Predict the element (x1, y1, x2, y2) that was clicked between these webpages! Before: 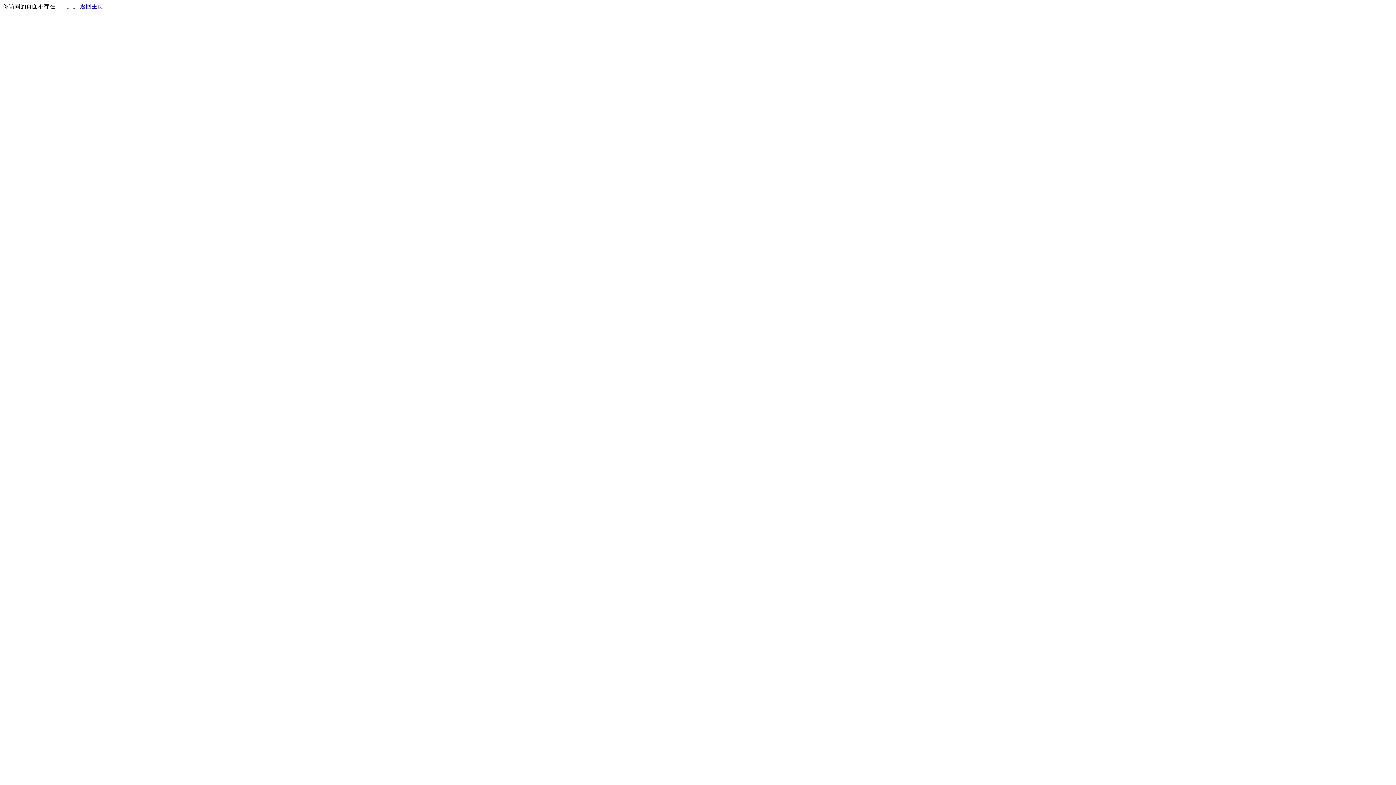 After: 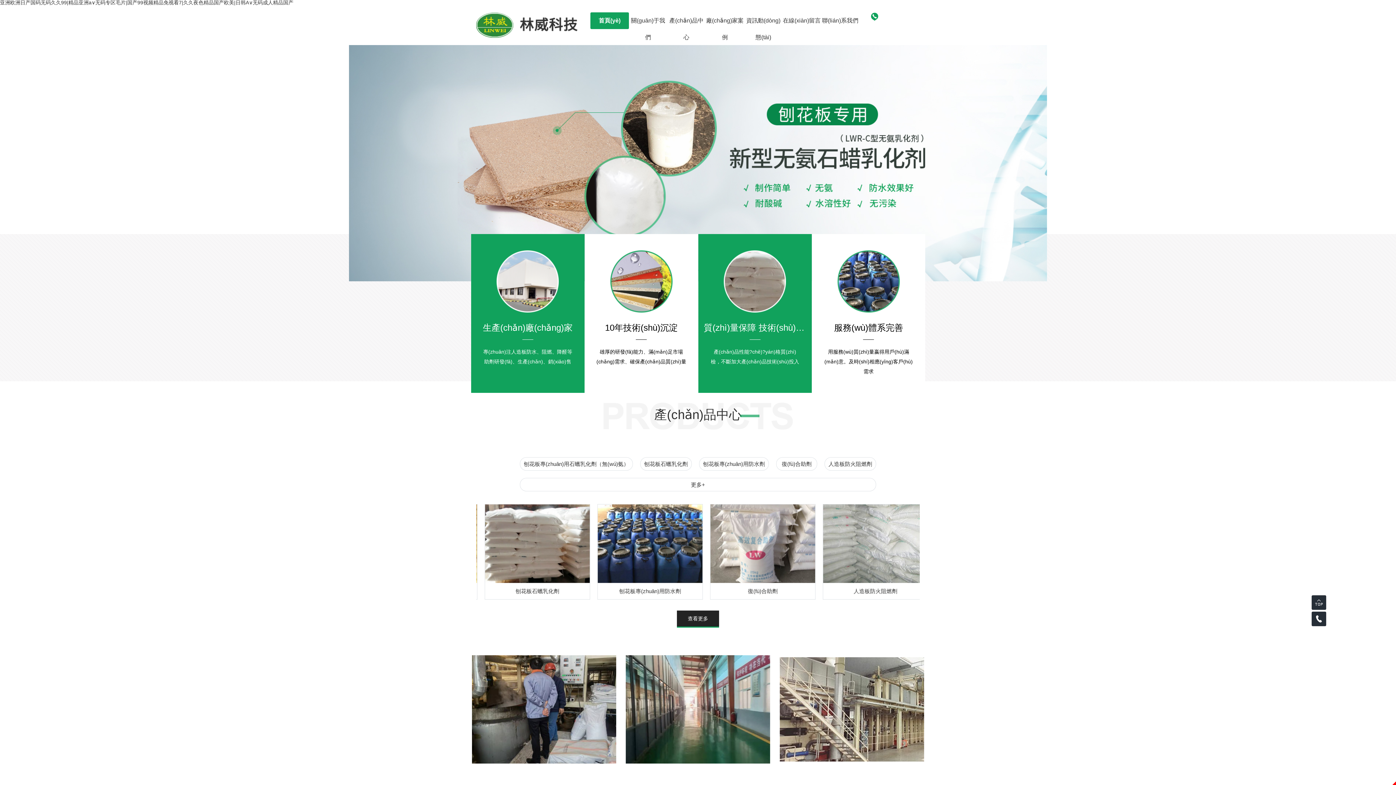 Action: label: 返回主页 bbox: (80, 3, 103, 9)